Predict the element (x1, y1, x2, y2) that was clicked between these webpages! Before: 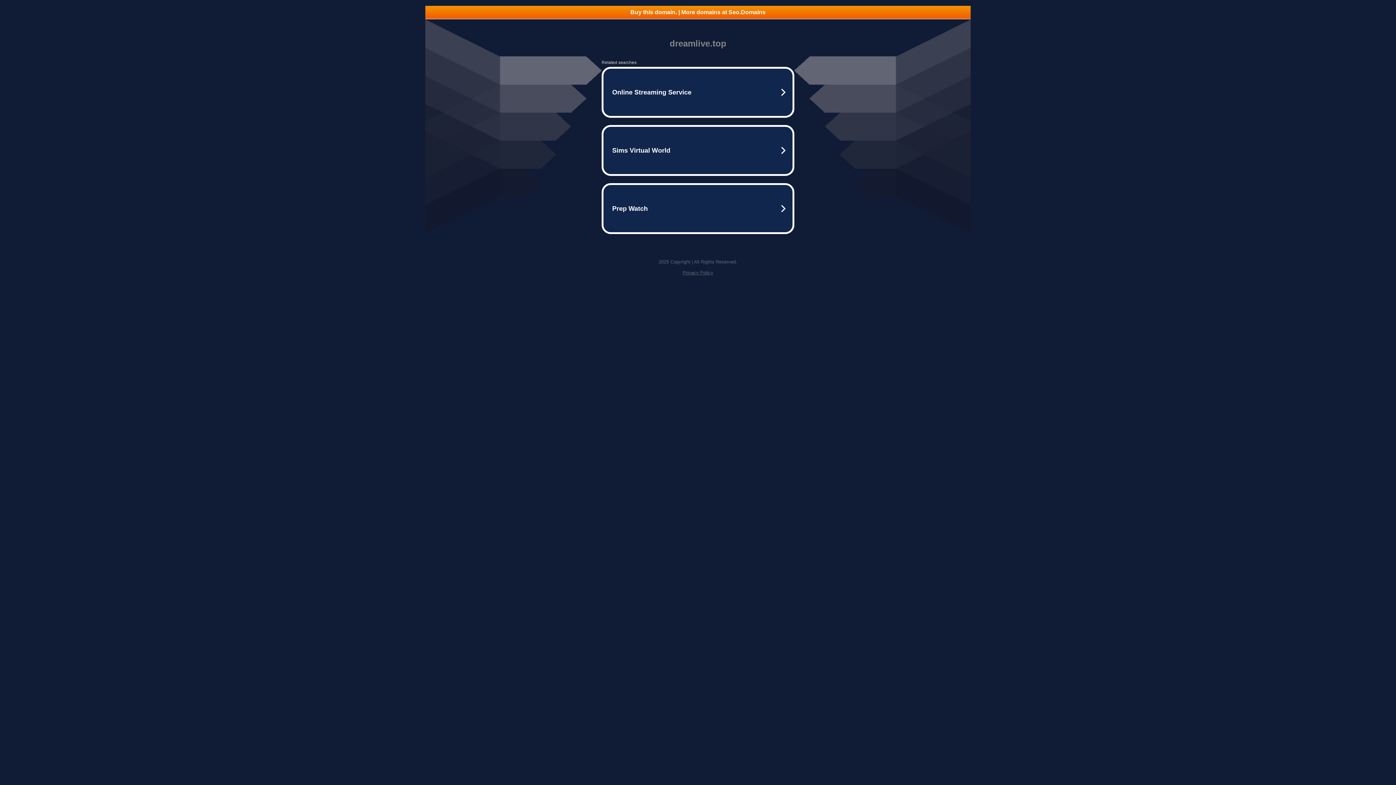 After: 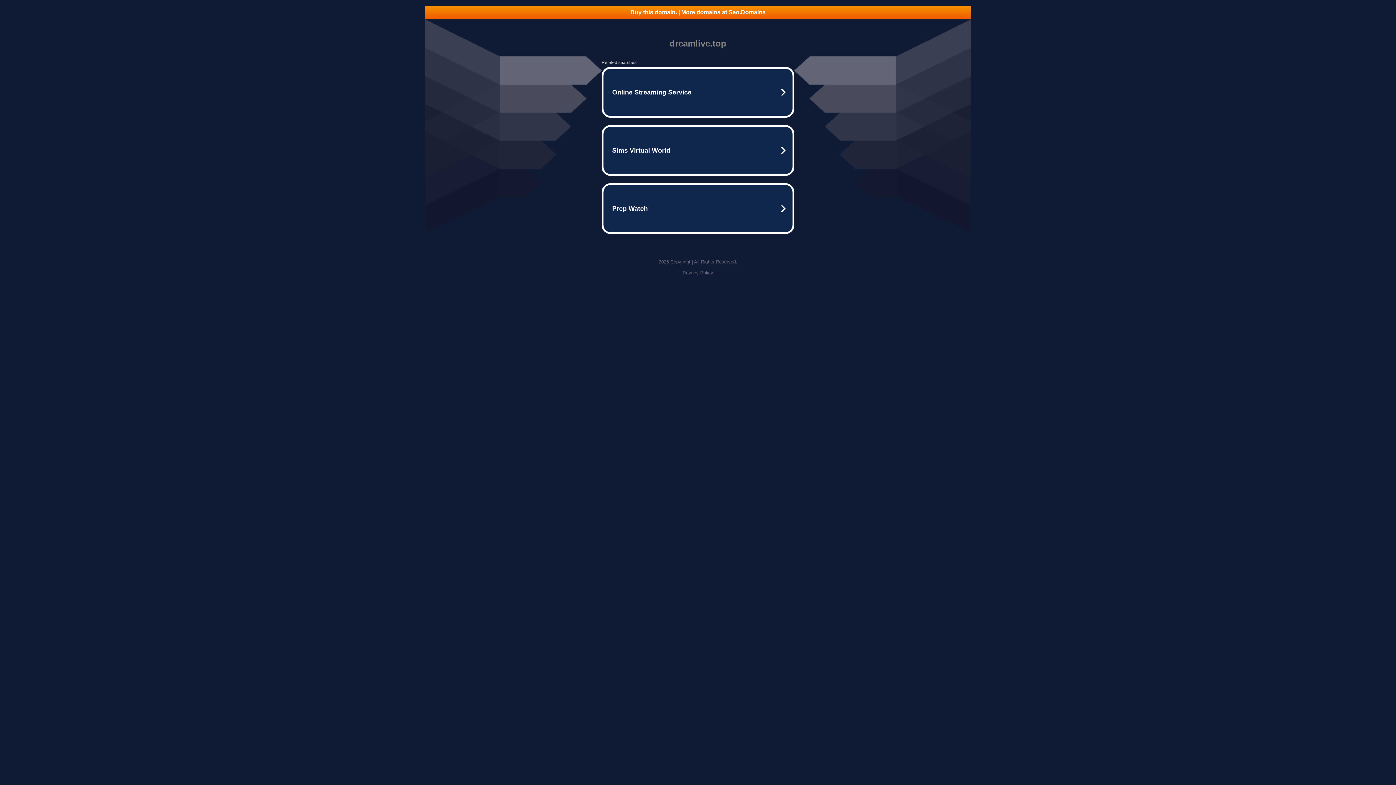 Action: label: Privacy Policy bbox: (682, 270, 713, 275)